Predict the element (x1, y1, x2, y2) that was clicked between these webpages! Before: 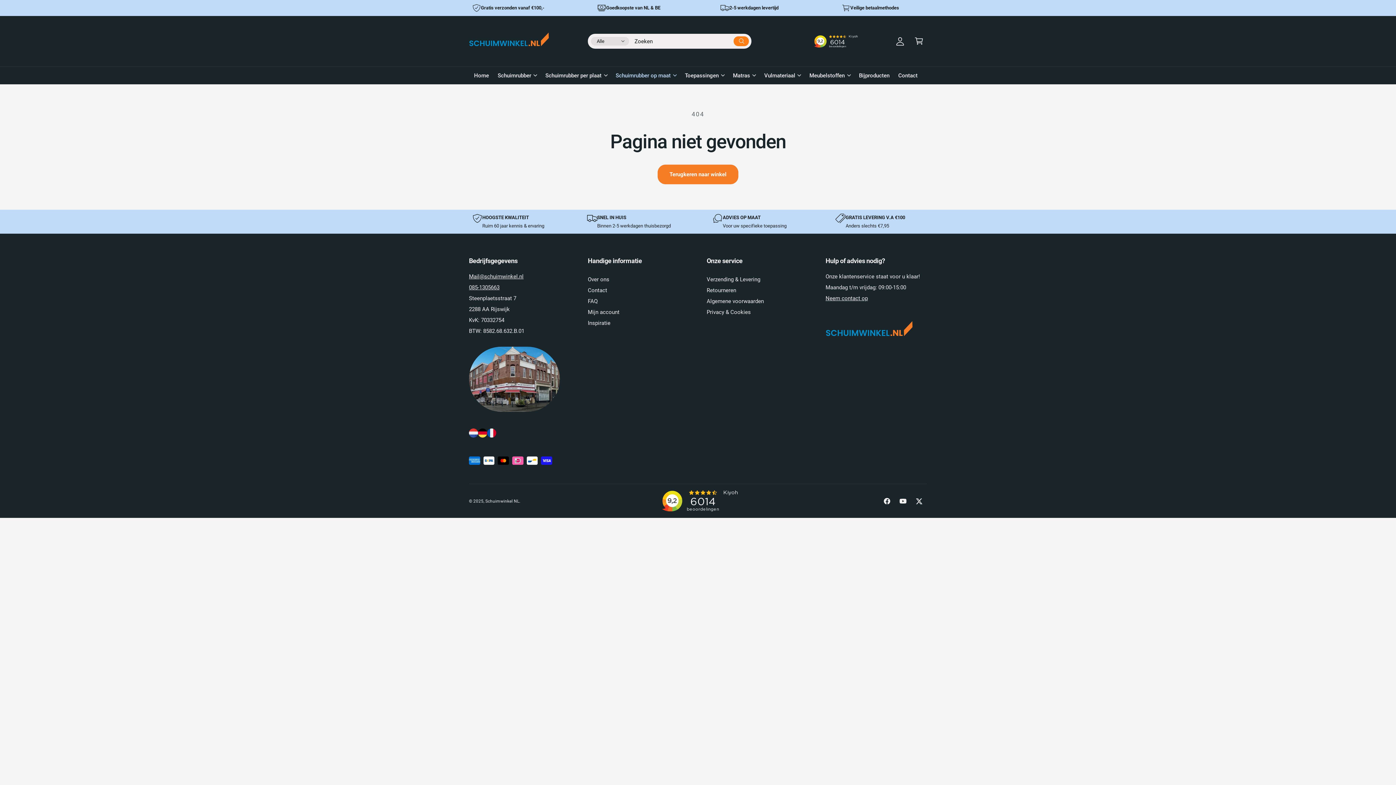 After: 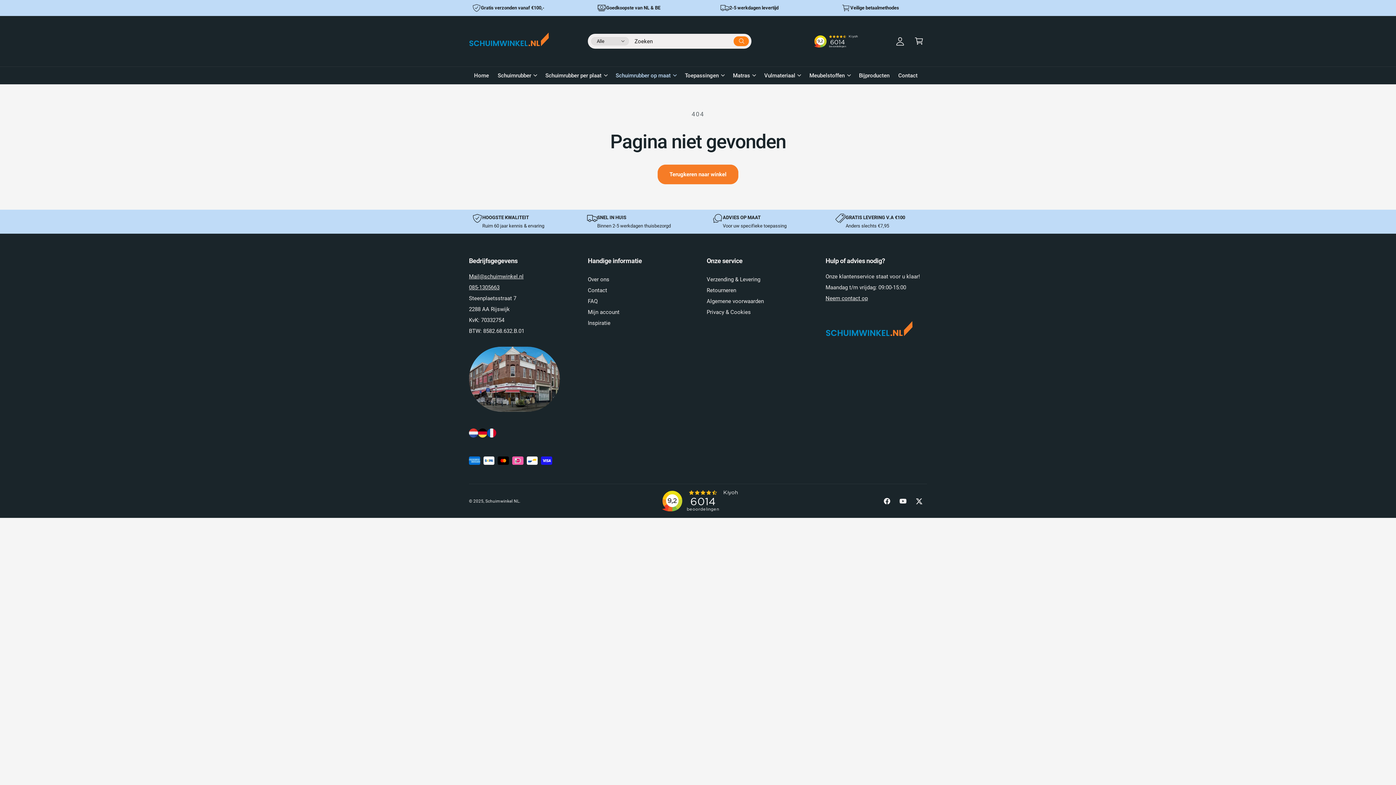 Action: label: Inloggen bbox: (890, 31, 909, 50)